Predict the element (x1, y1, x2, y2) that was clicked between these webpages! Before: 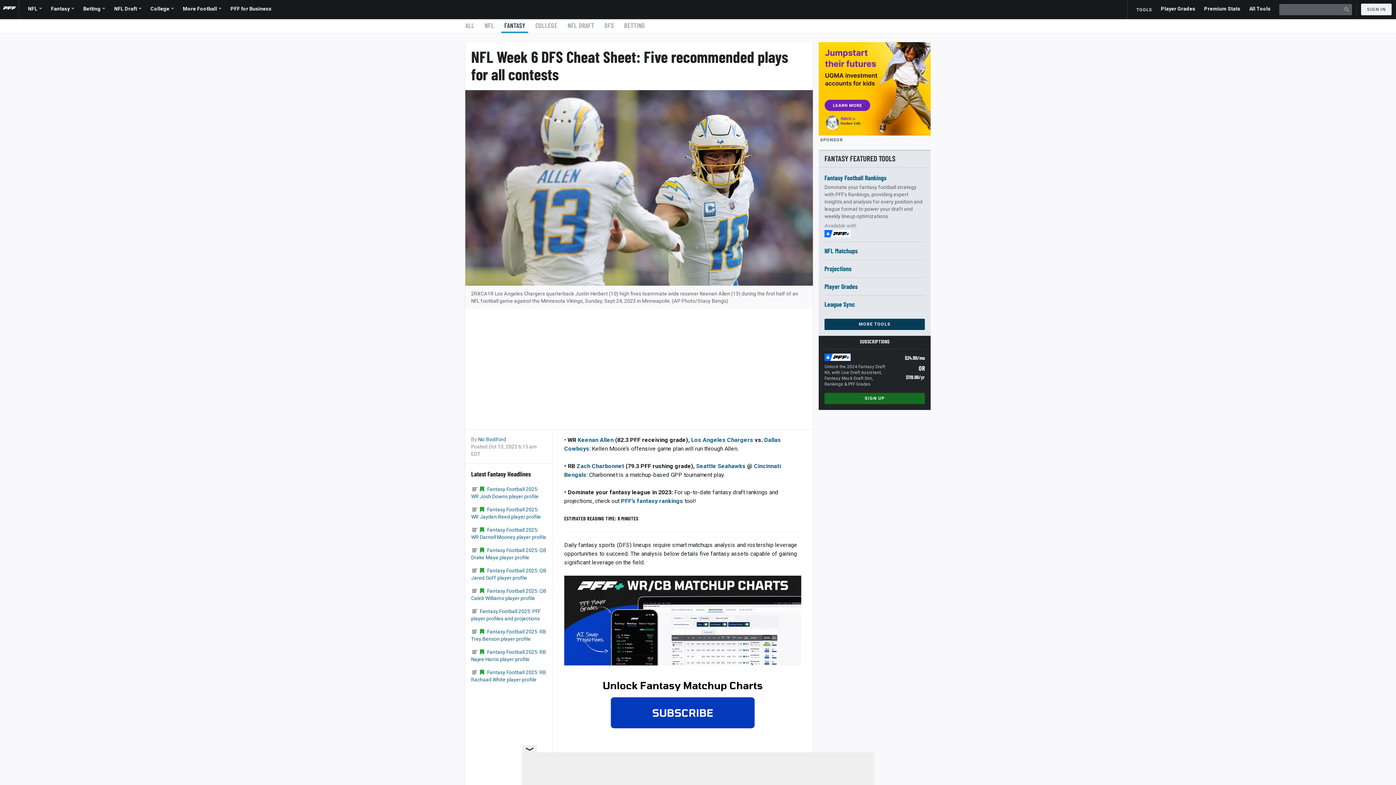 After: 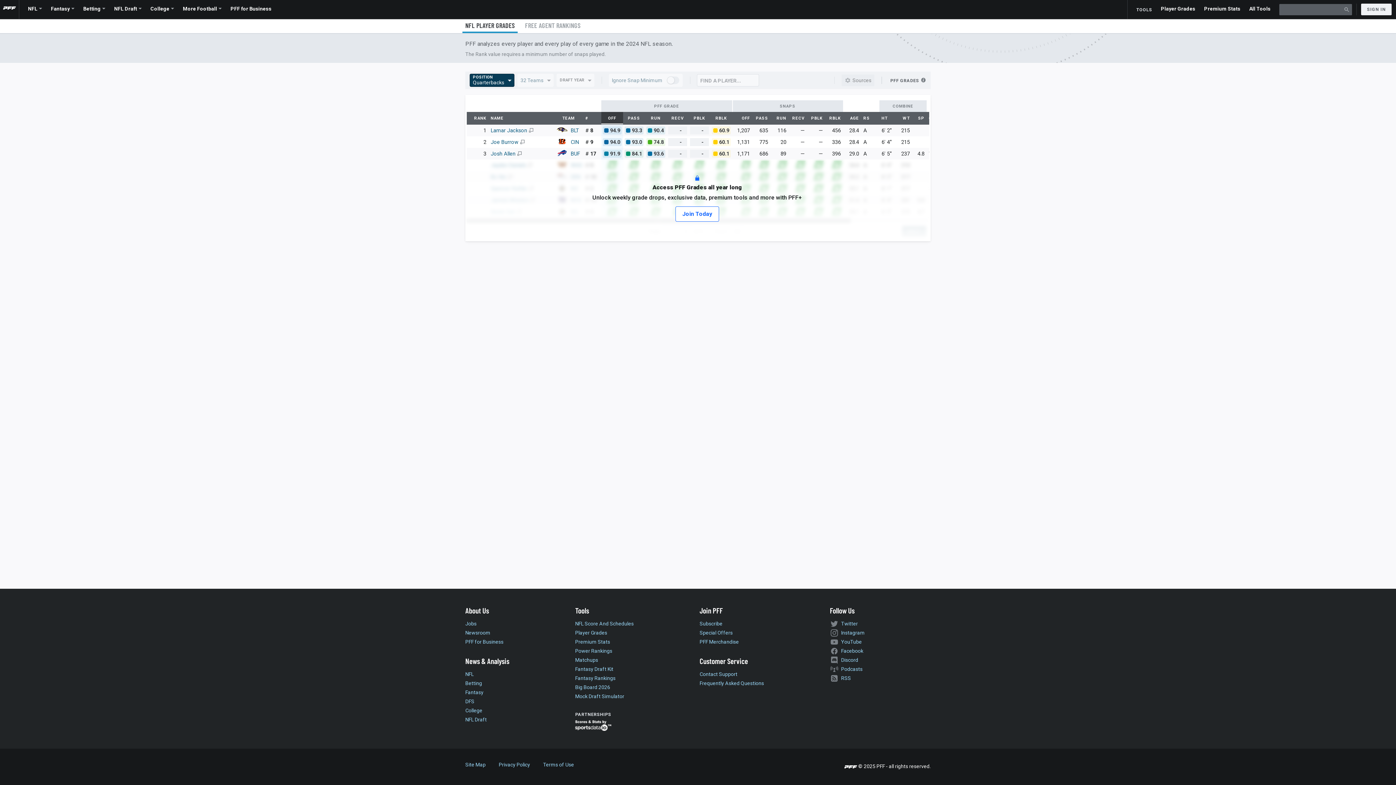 Action: label: Player Grades bbox: (824, 282, 925, 290)